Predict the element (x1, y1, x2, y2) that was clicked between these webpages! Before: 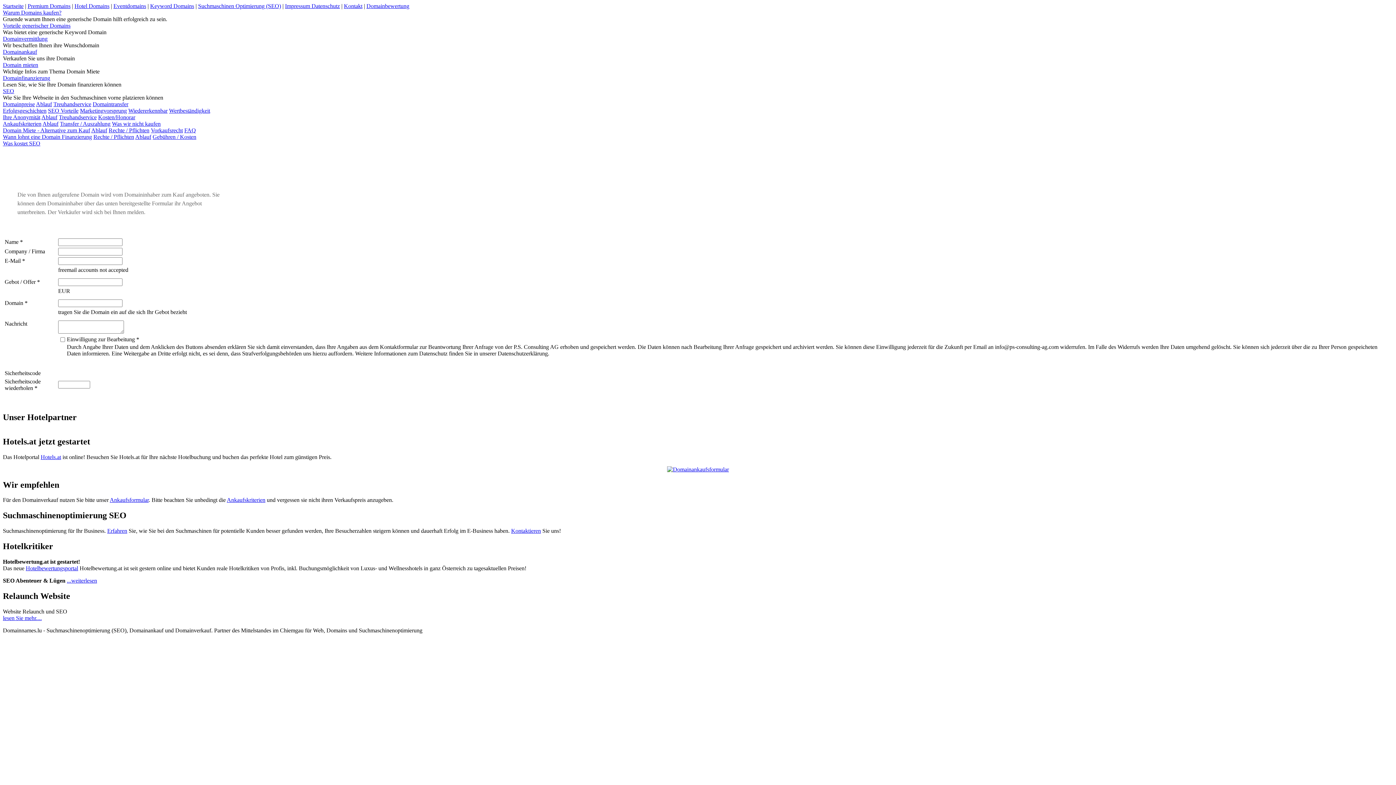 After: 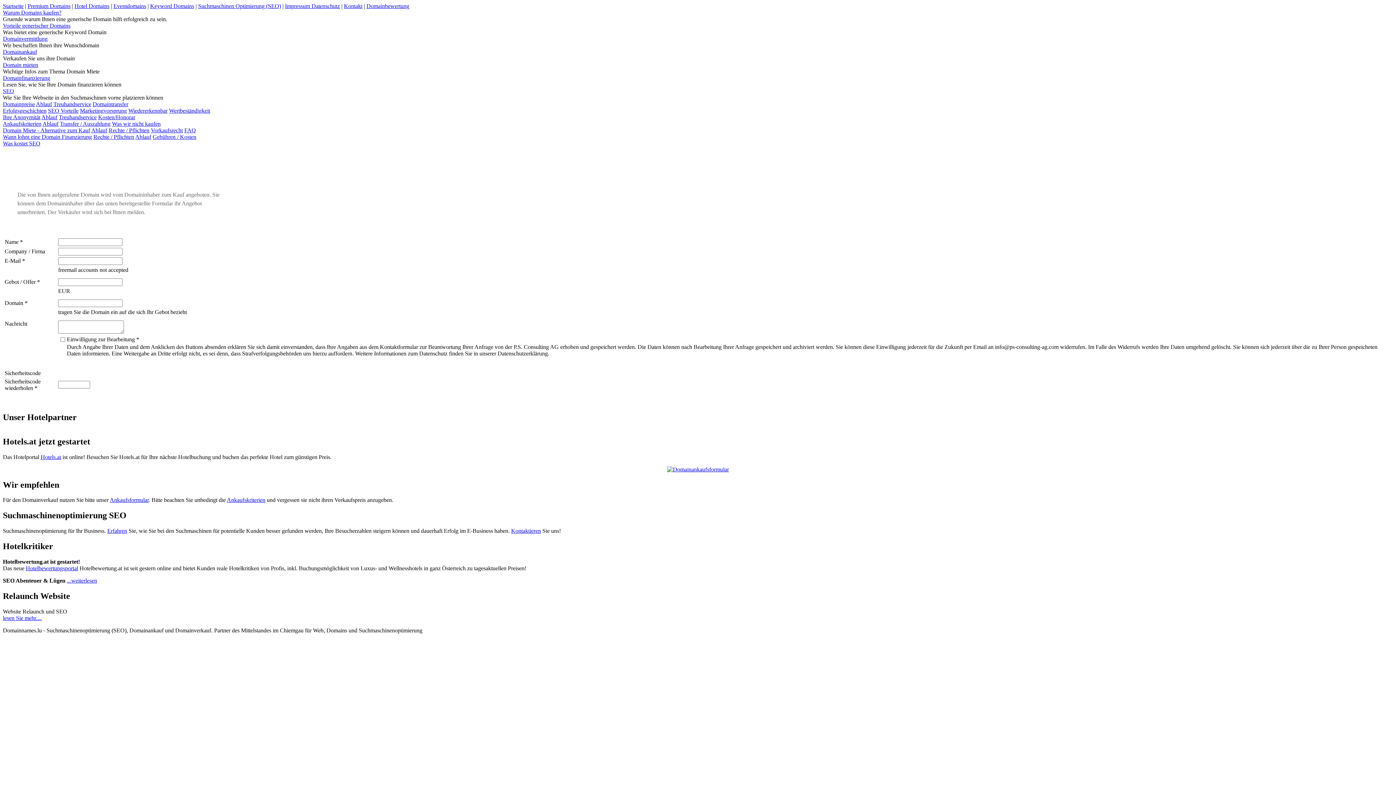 Action: label: Hotel Domains bbox: (74, 2, 109, 9)